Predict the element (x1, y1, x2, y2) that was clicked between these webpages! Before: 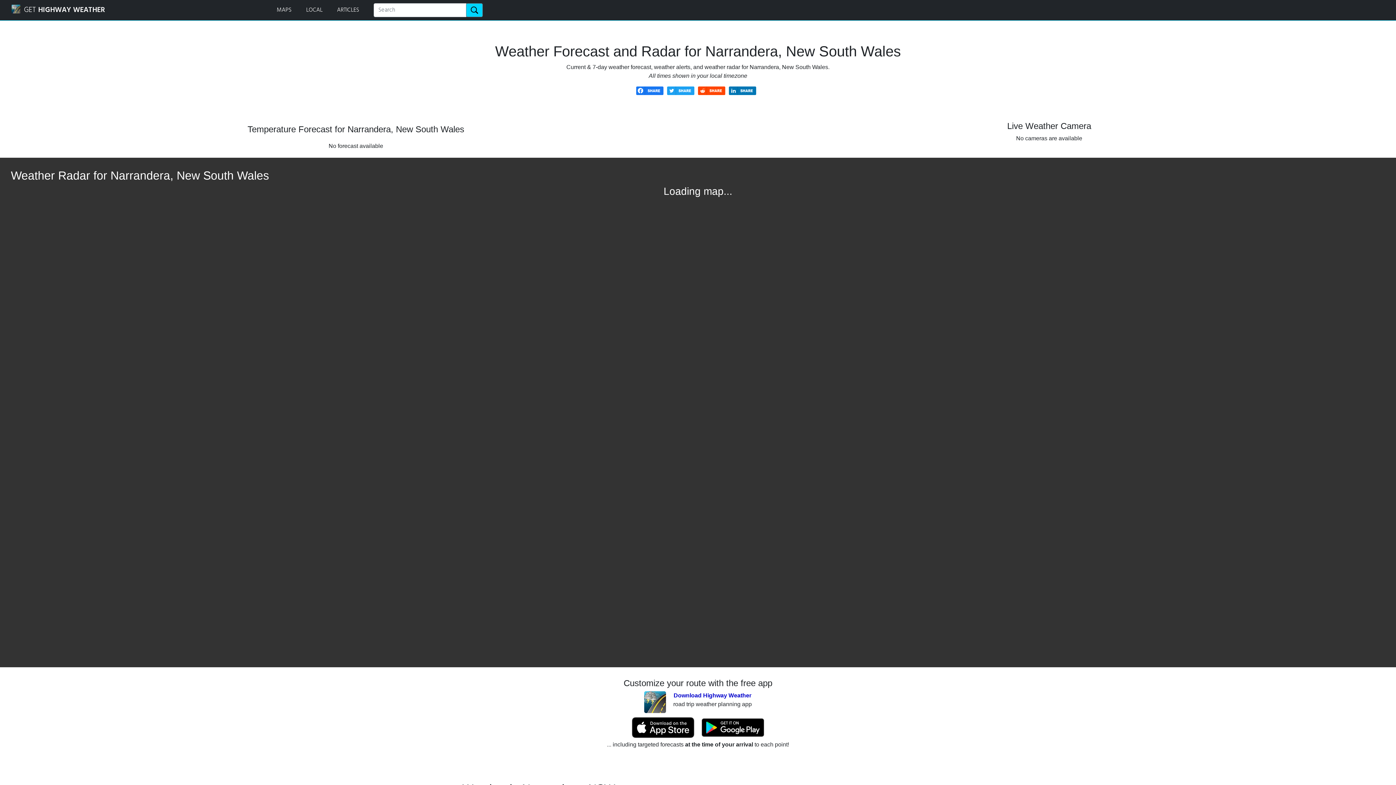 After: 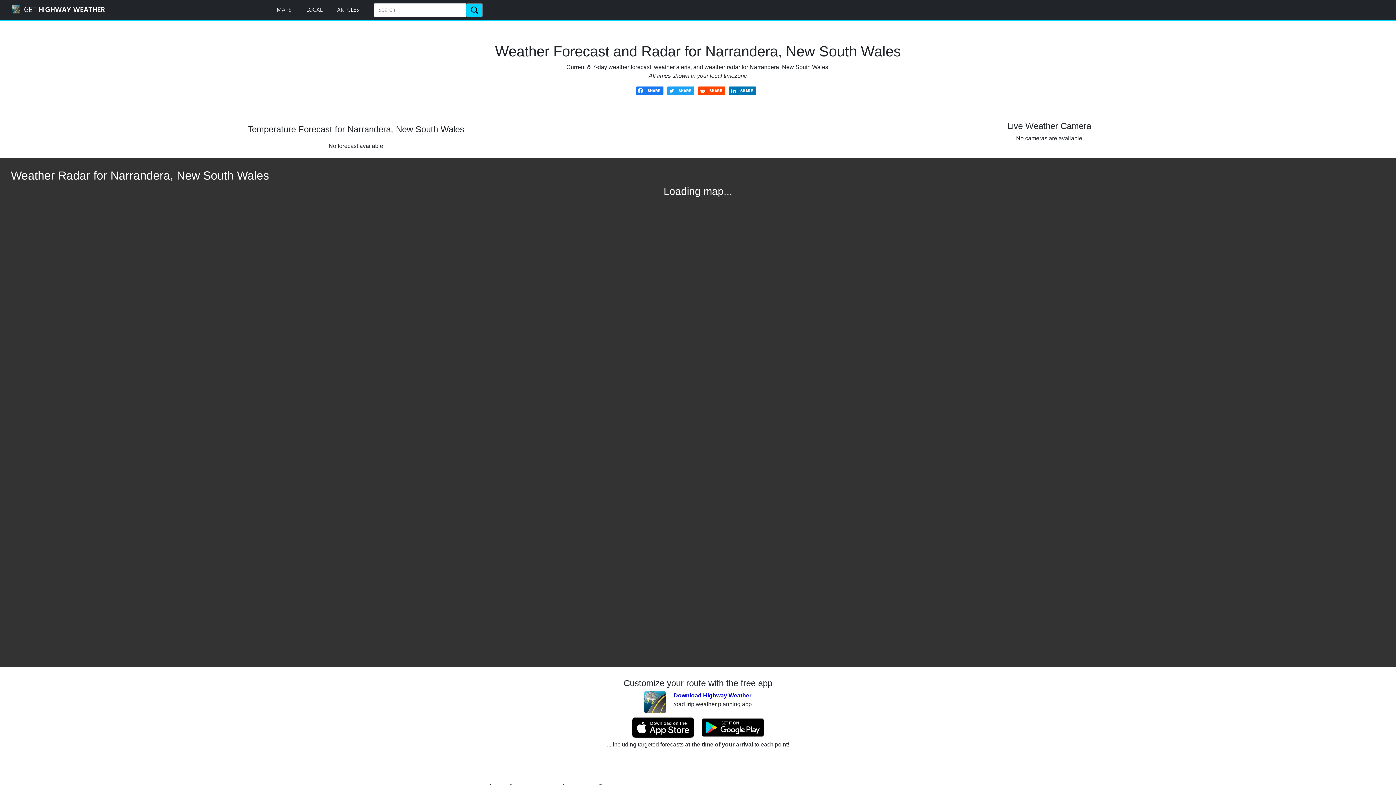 Action: bbox: (701, 716, 764, 738)